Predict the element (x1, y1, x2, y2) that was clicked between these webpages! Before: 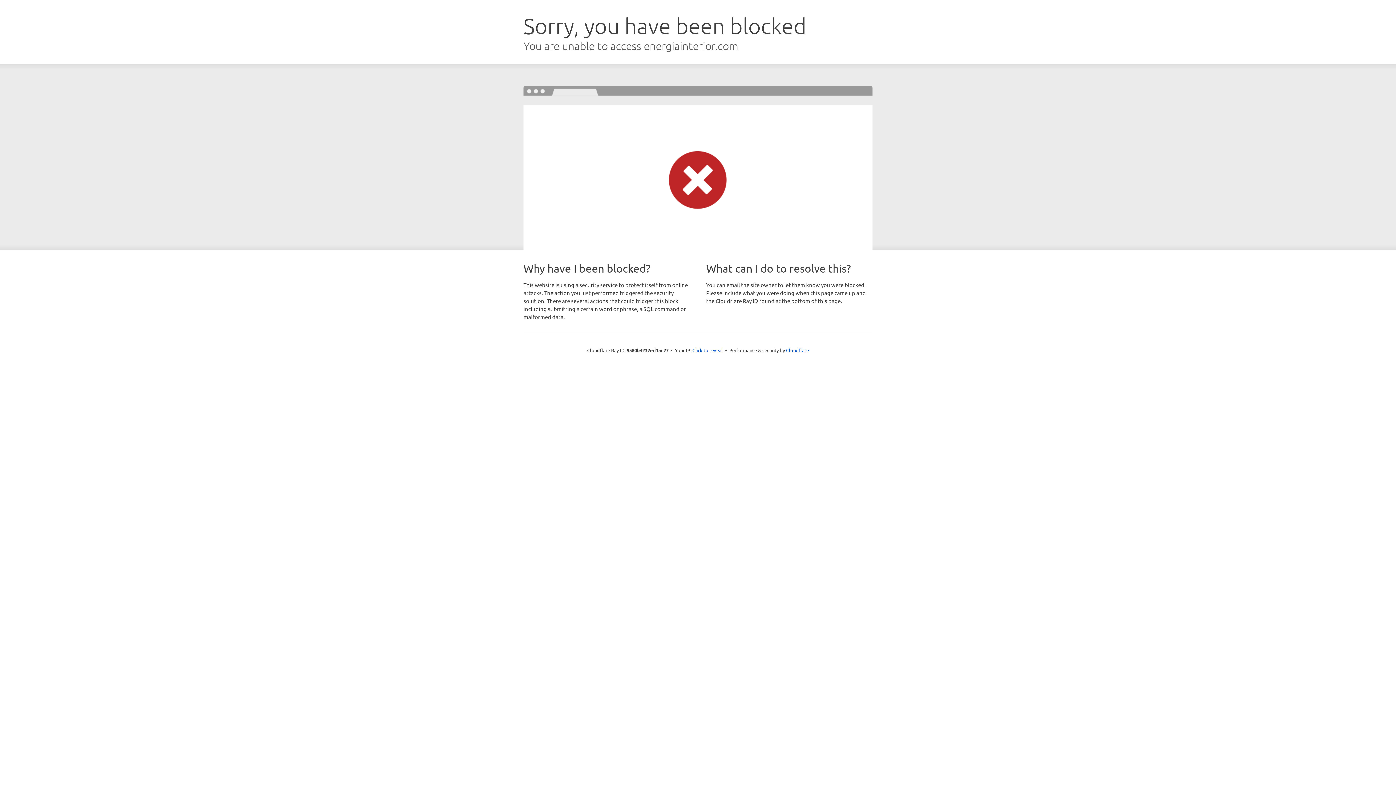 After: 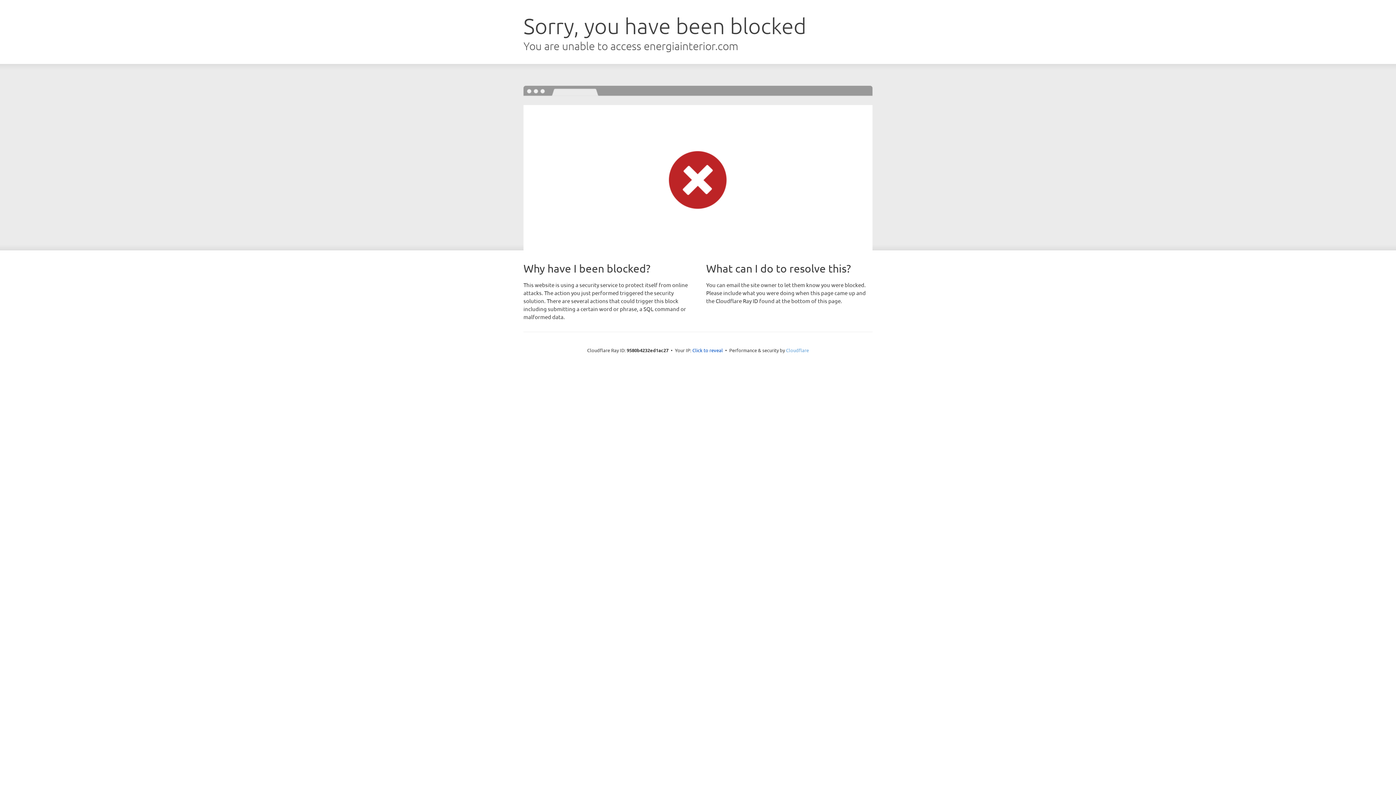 Action: bbox: (786, 347, 809, 353) label: Cloudflare